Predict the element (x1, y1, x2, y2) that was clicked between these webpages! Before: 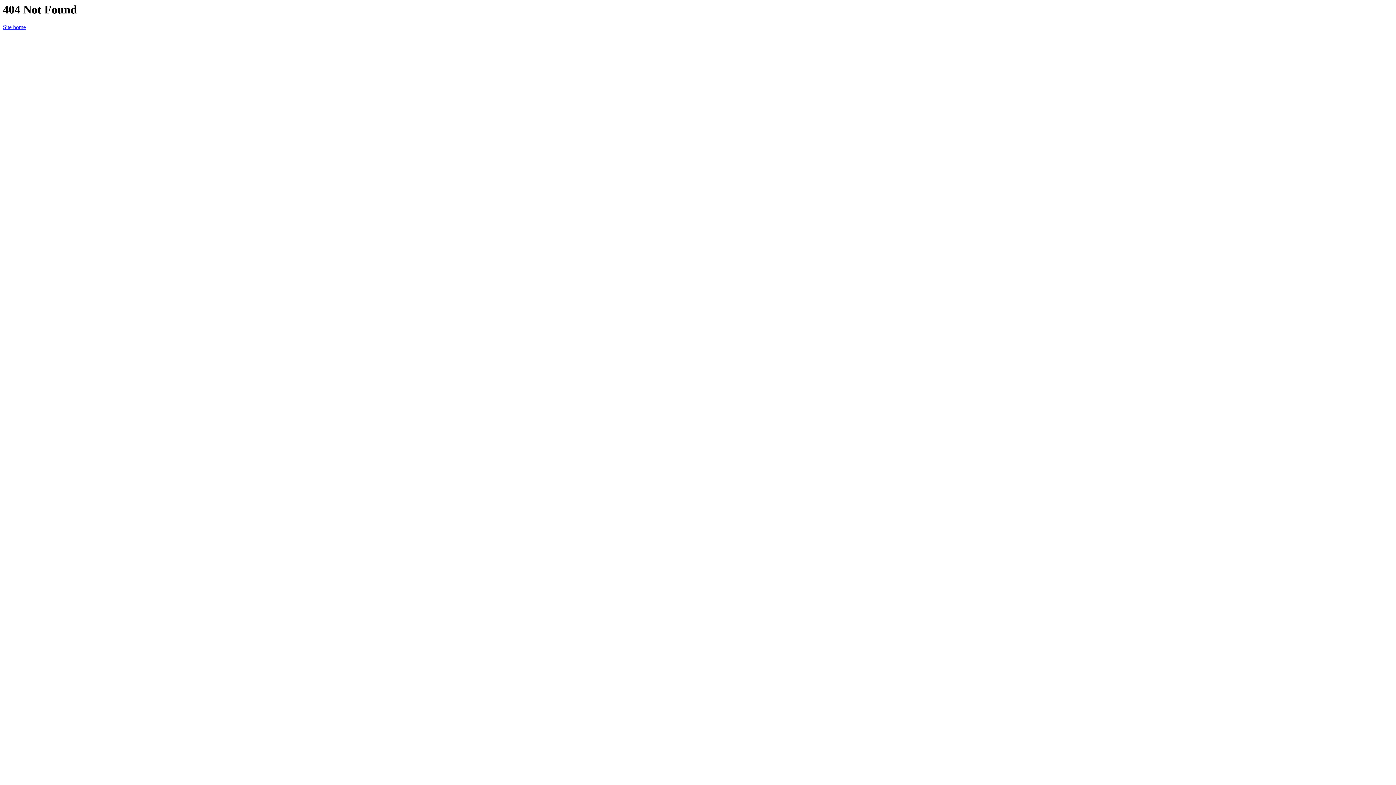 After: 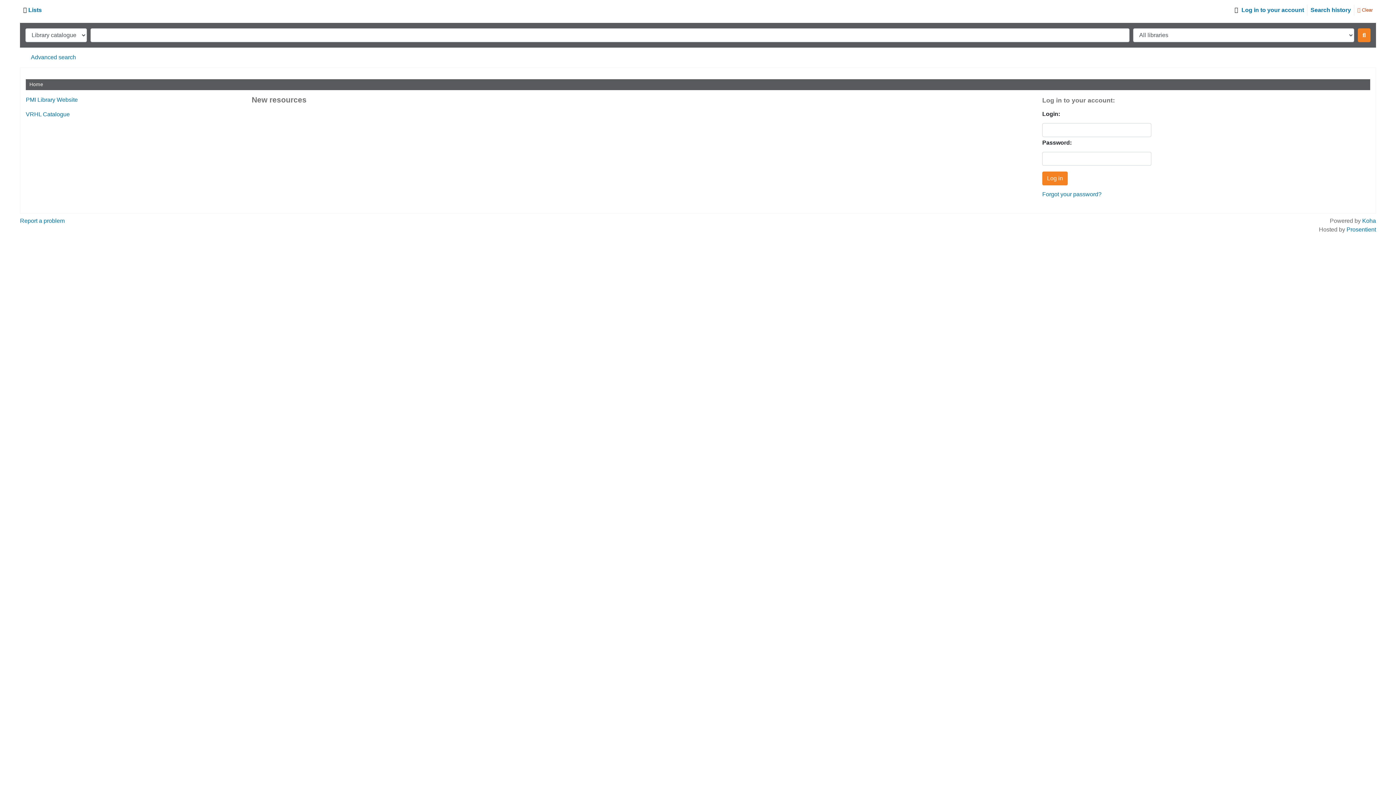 Action: bbox: (2, 24, 25, 30) label: Site home